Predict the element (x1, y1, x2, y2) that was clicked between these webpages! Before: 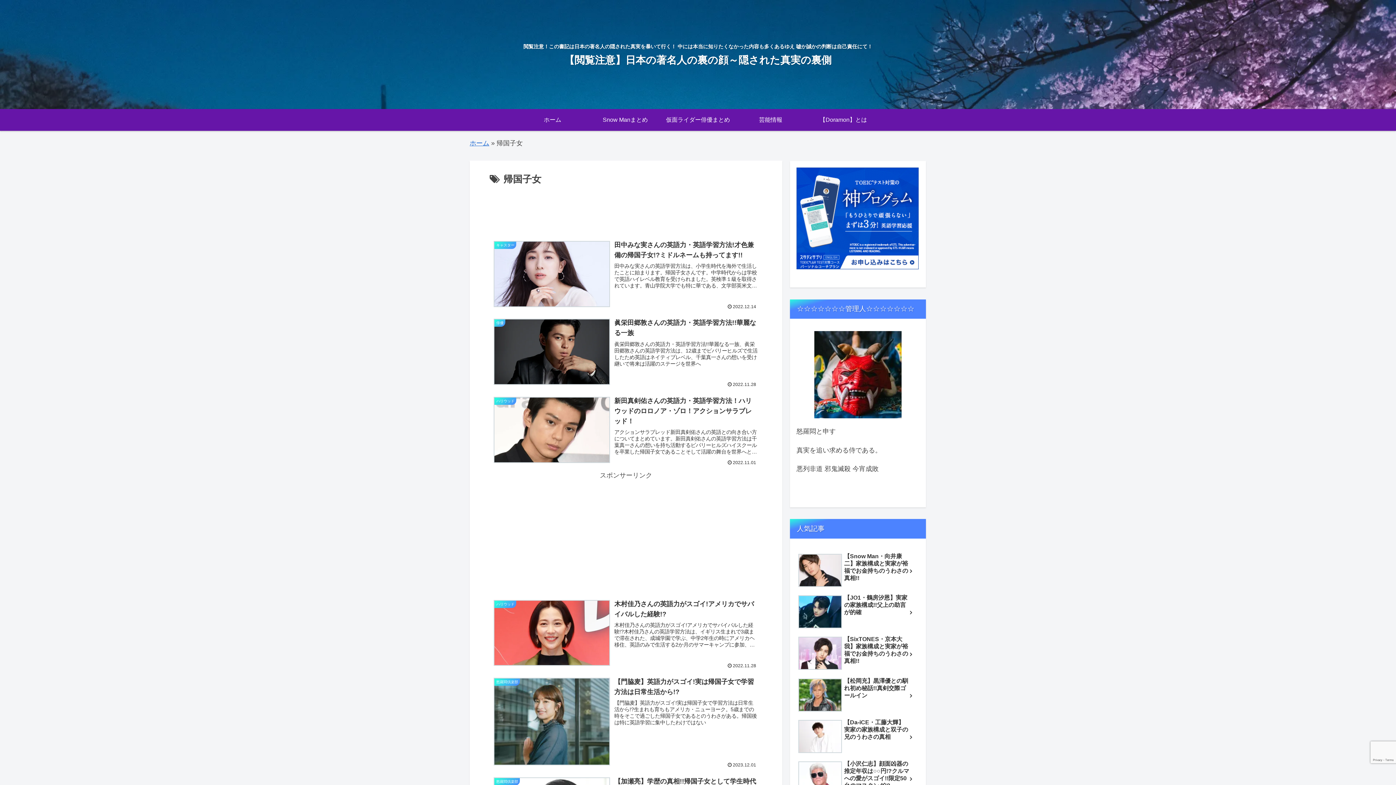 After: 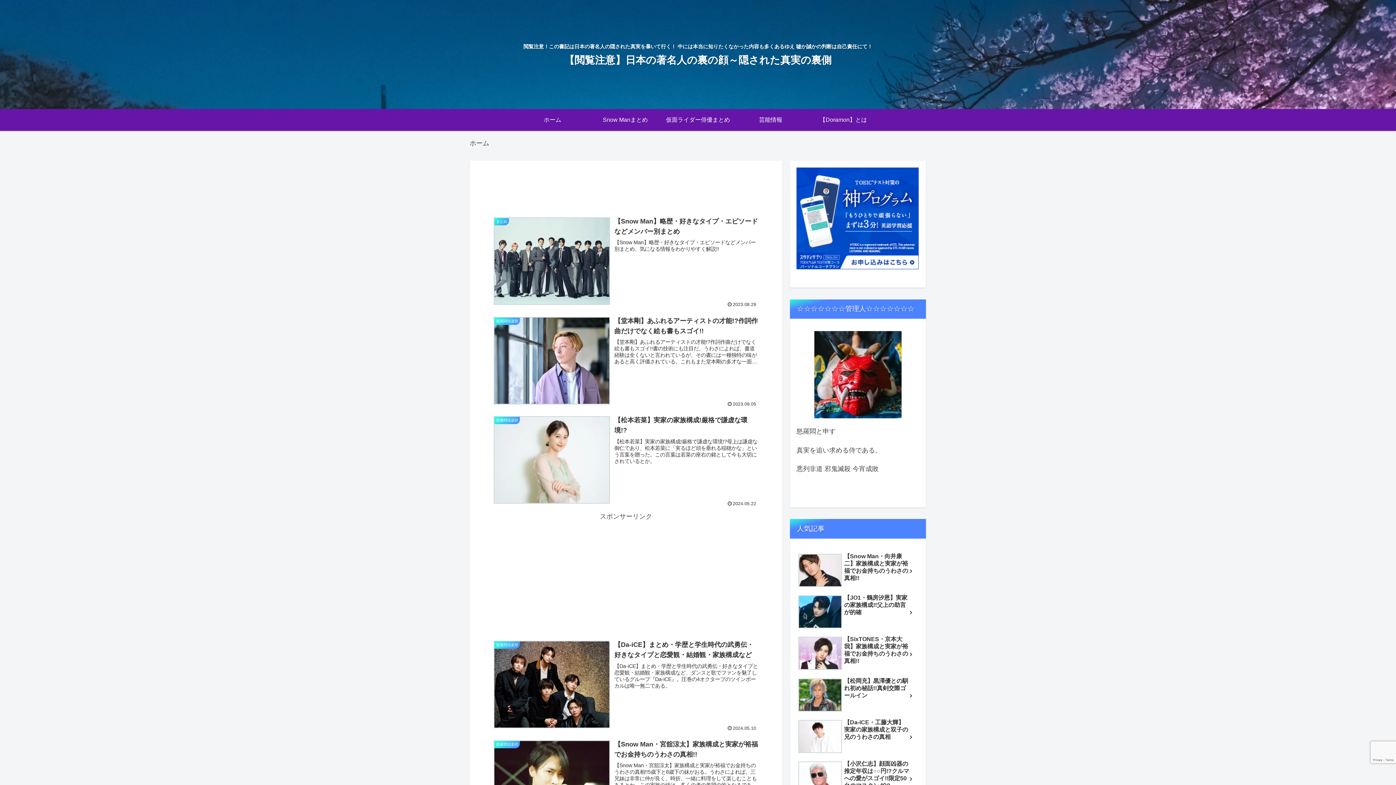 Action: bbox: (469, 139, 489, 146) label: ホーム